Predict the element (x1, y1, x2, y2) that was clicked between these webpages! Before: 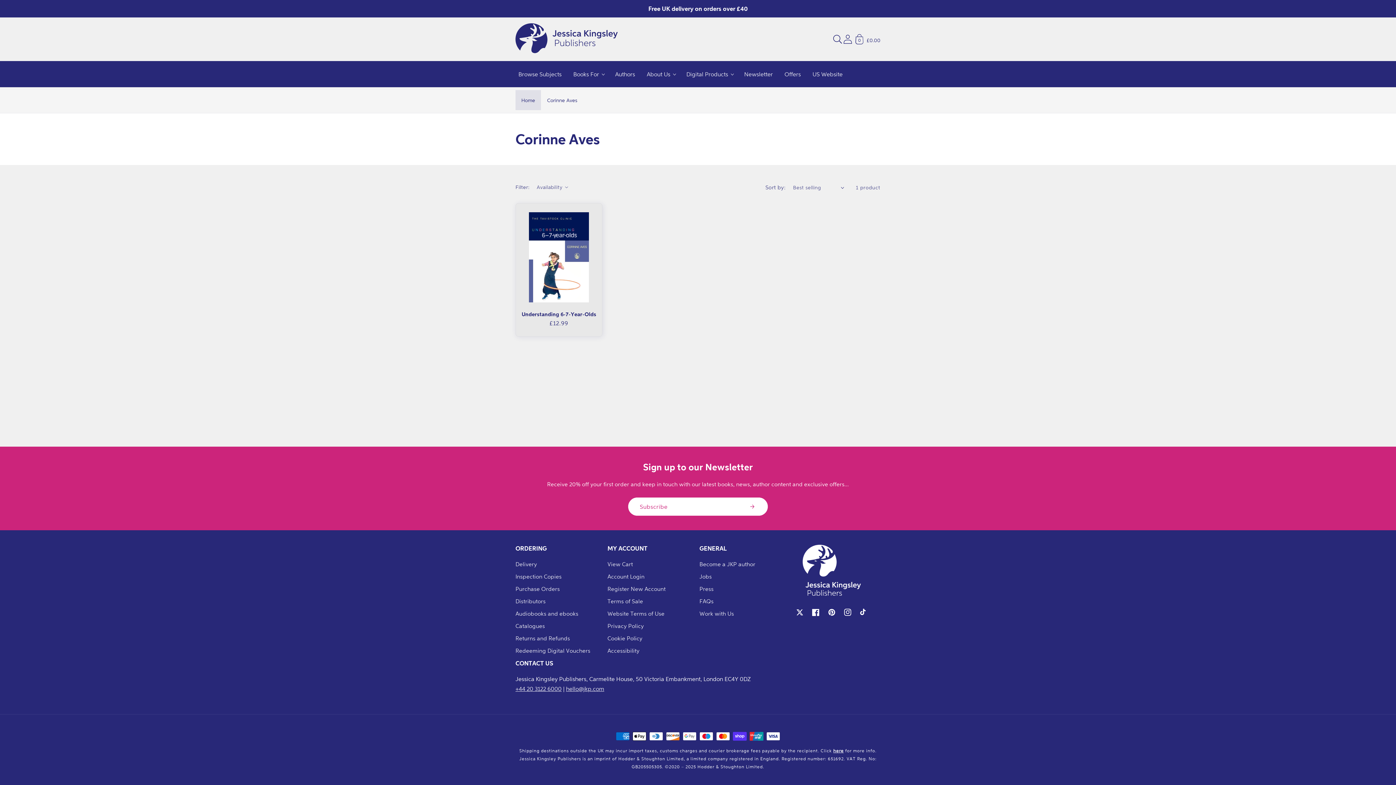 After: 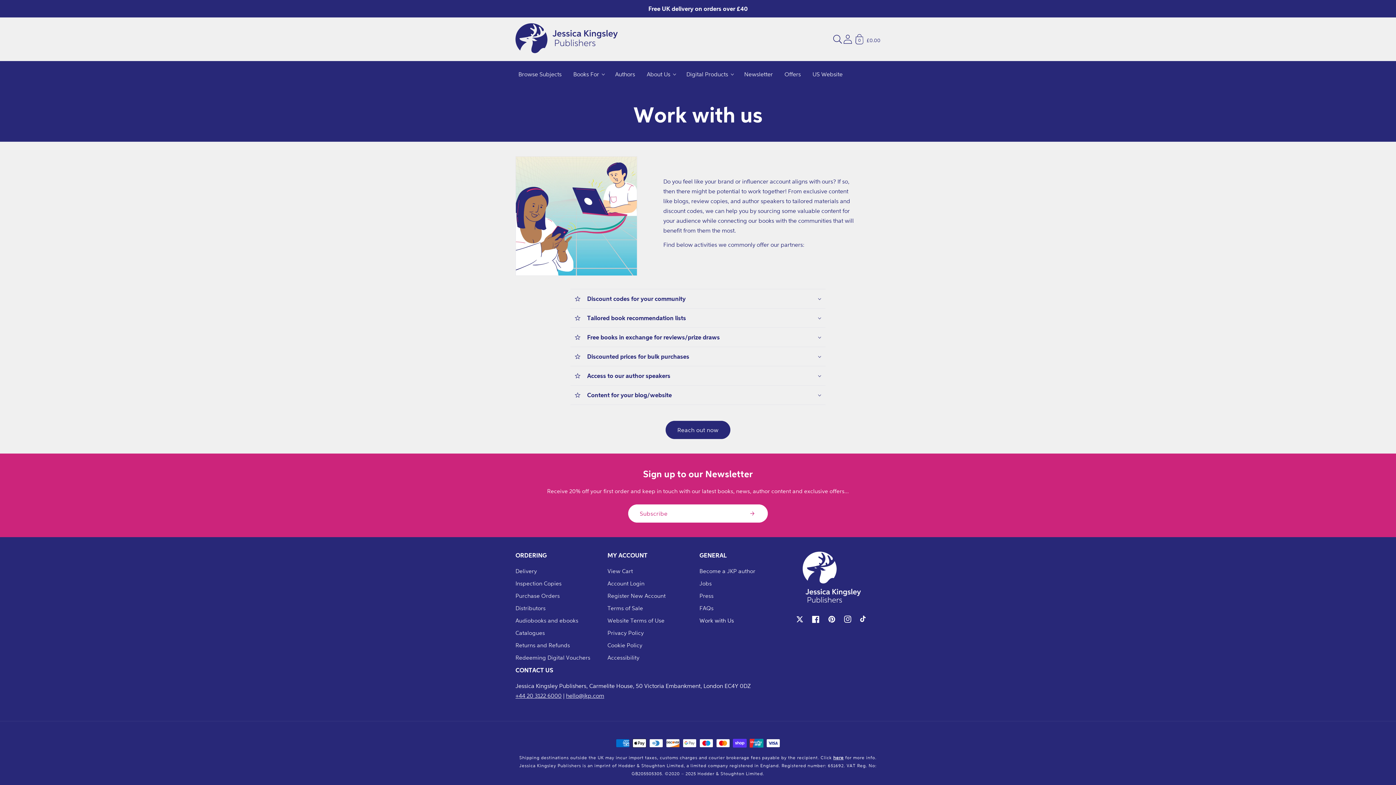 Action: bbox: (699, 607, 734, 620) label: Work with Us